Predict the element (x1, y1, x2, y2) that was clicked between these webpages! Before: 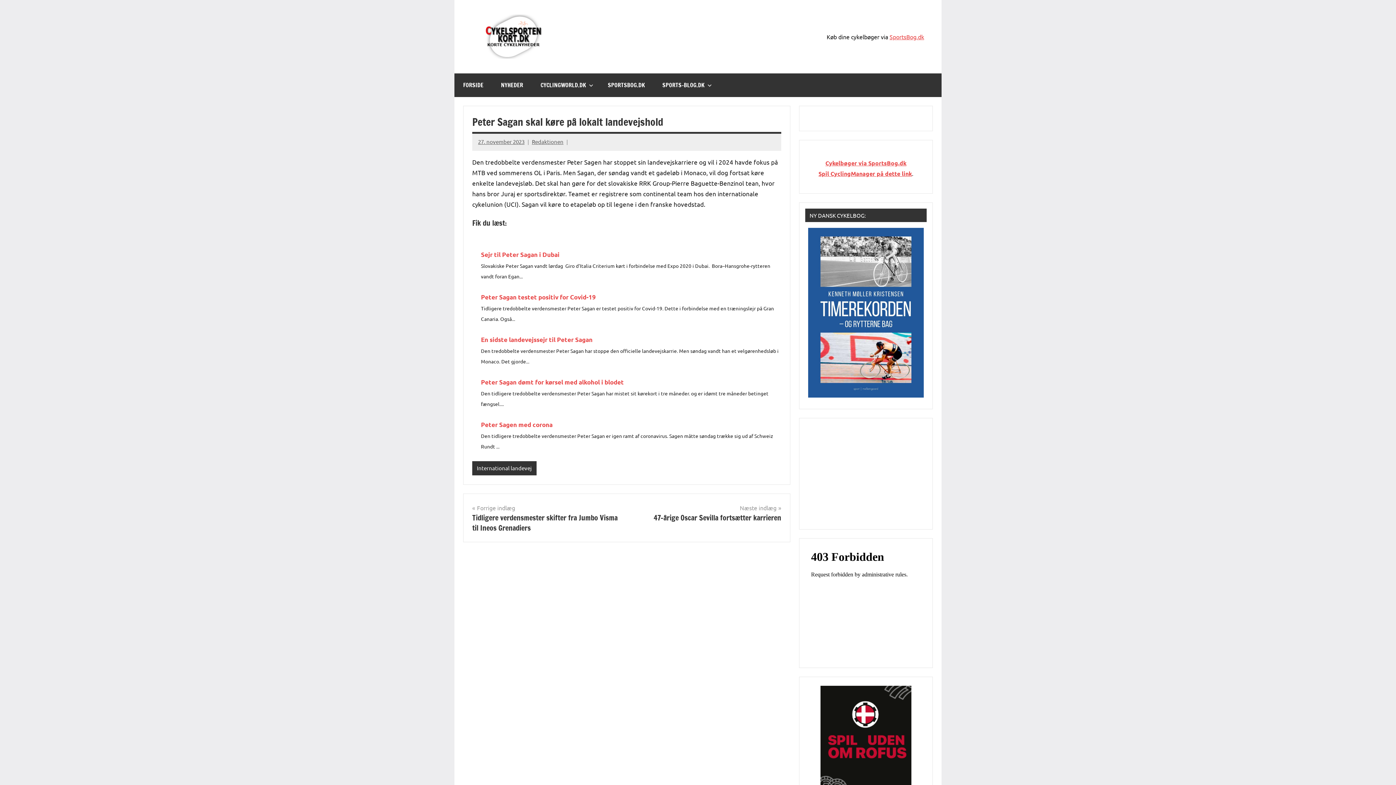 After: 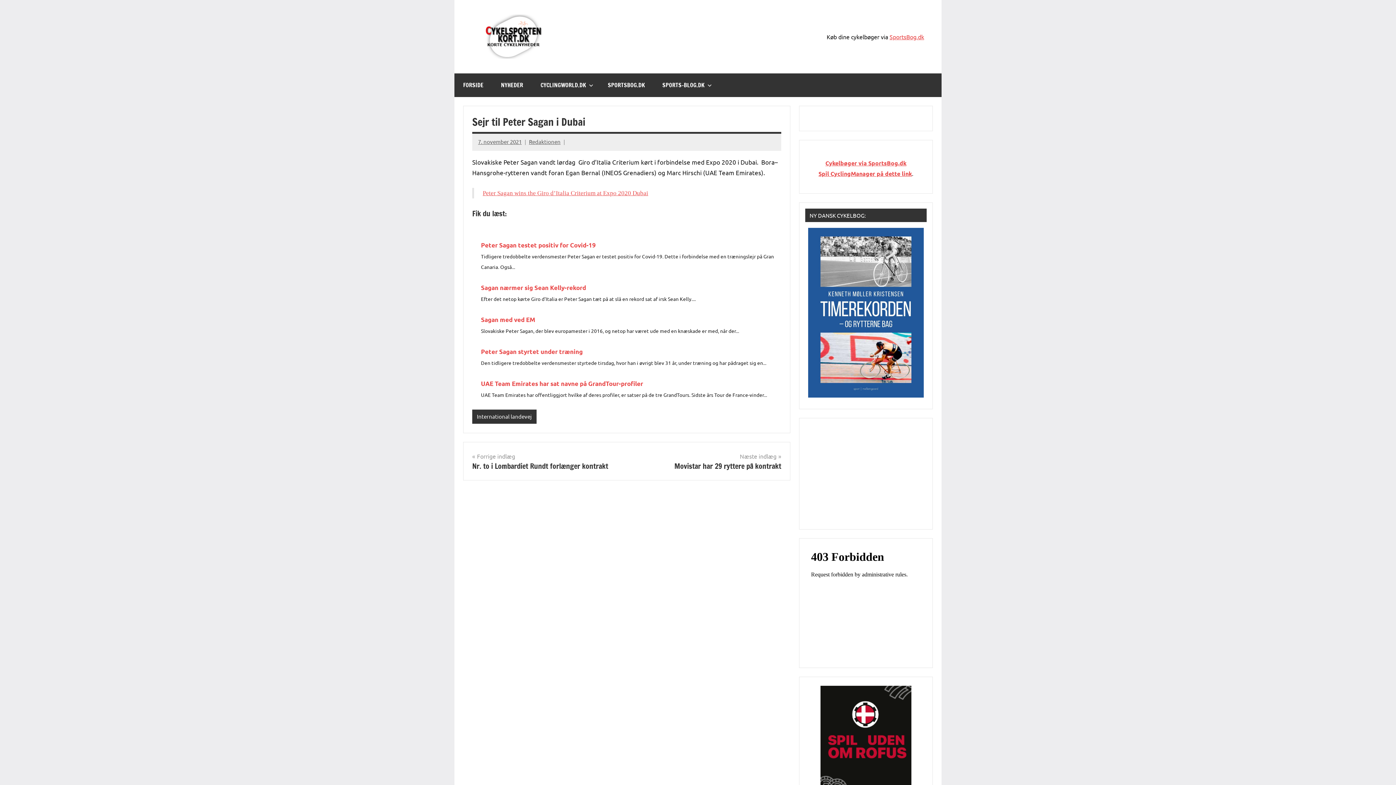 Action: label: Sejr til Peter Sagan i Dubai bbox: (481, 250, 559, 258)